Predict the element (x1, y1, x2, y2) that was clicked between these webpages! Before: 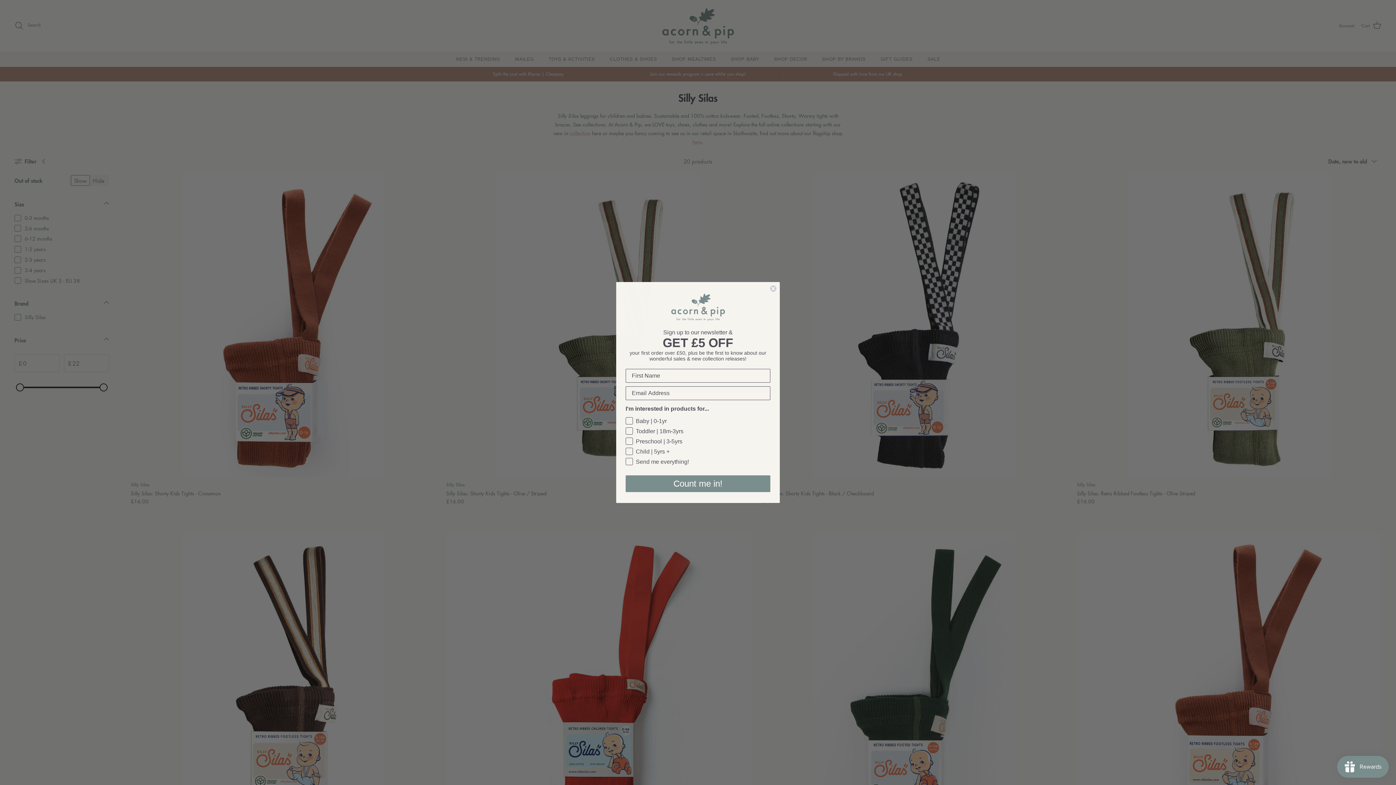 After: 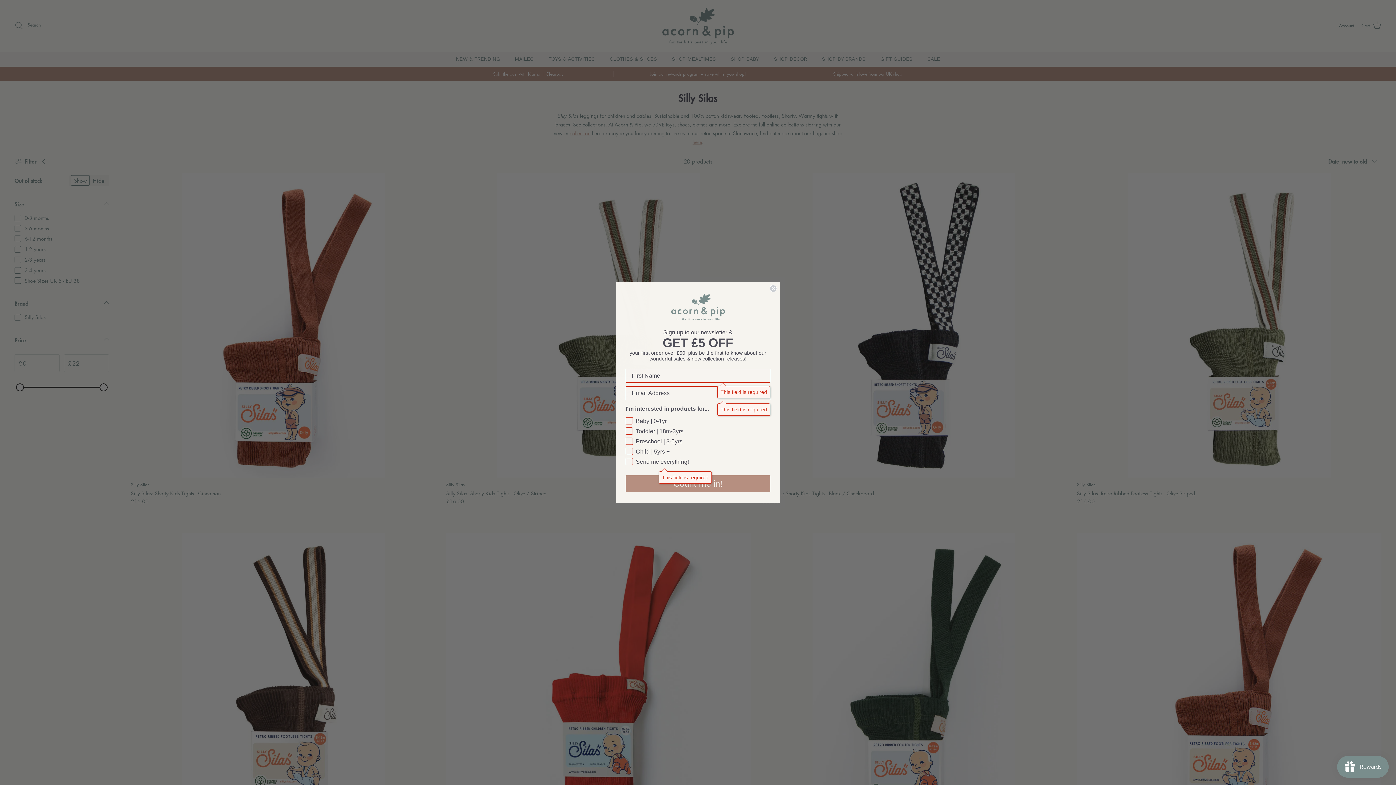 Action: bbox: (625, 475, 770, 492) label: Count me in!